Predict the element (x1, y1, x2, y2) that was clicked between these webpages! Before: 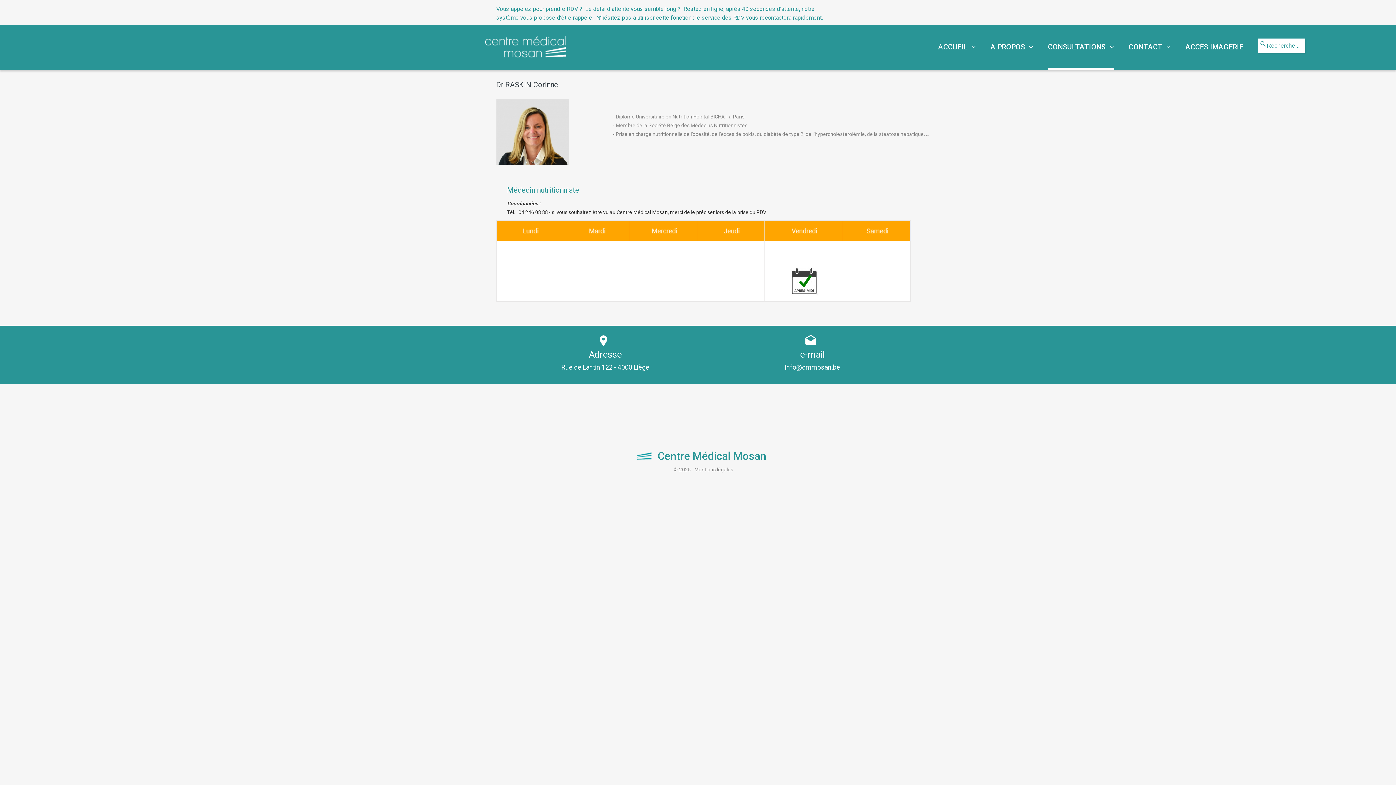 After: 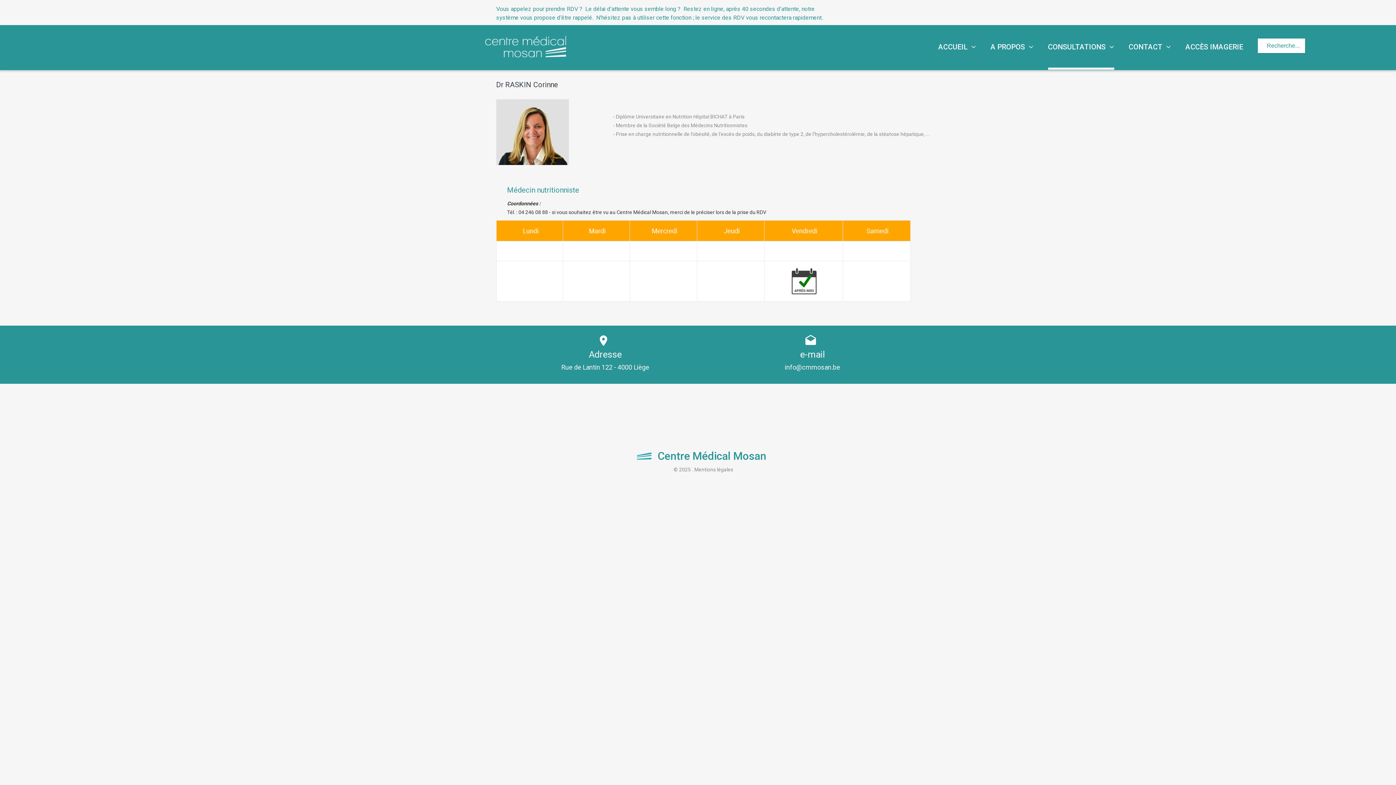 Action: bbox: (1259, 38, 1263, 50)